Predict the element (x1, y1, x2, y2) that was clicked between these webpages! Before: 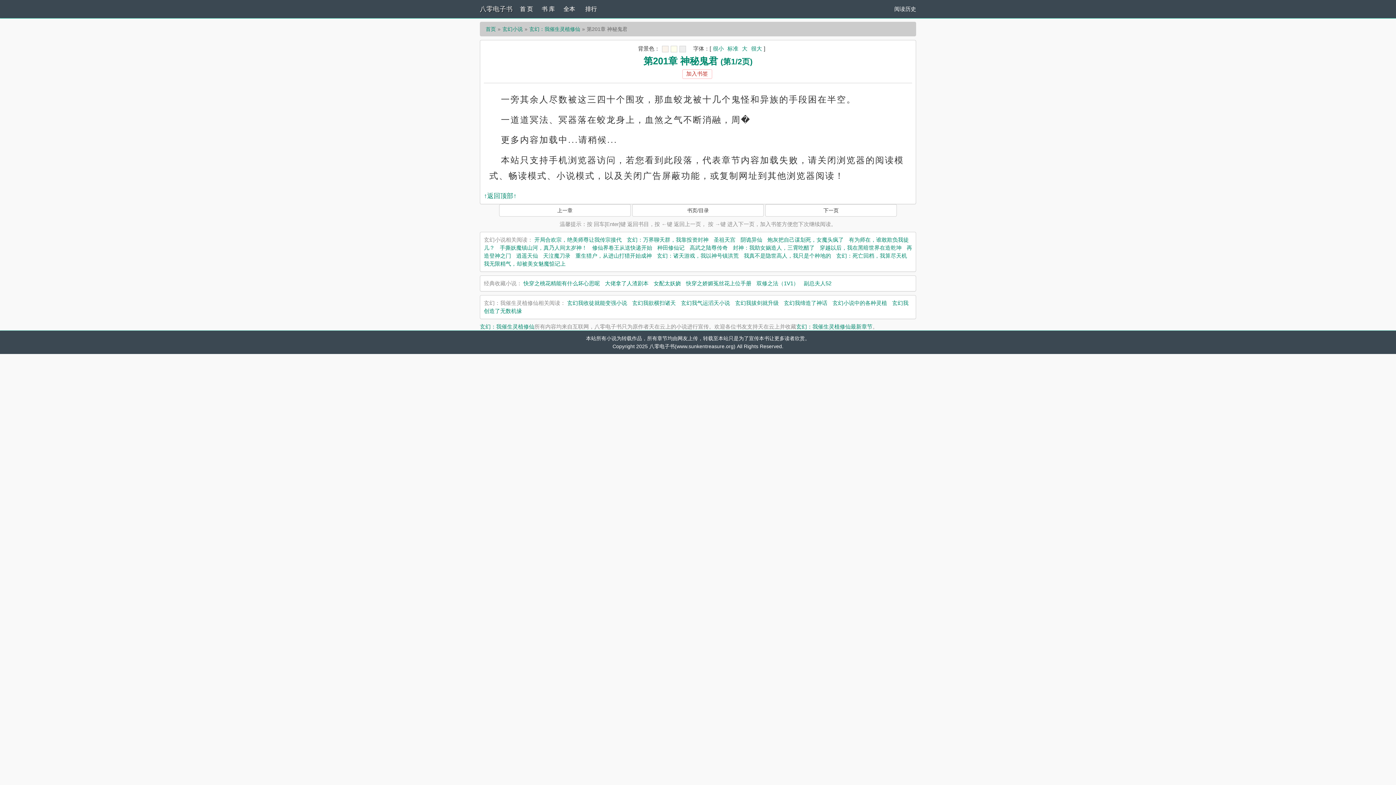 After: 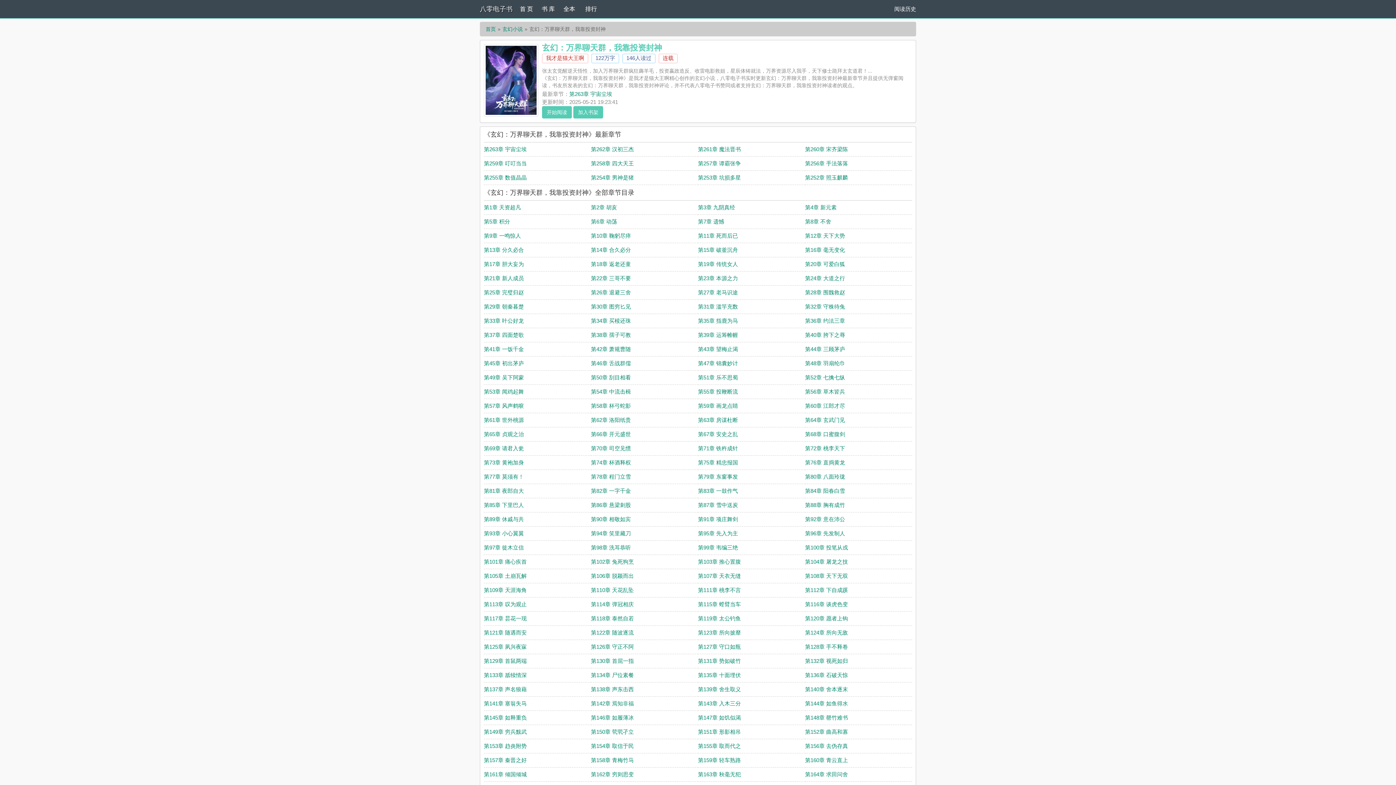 Action: label: 玄幻：万界聊天群，我靠投资封神 bbox: (626, 236, 708, 242)